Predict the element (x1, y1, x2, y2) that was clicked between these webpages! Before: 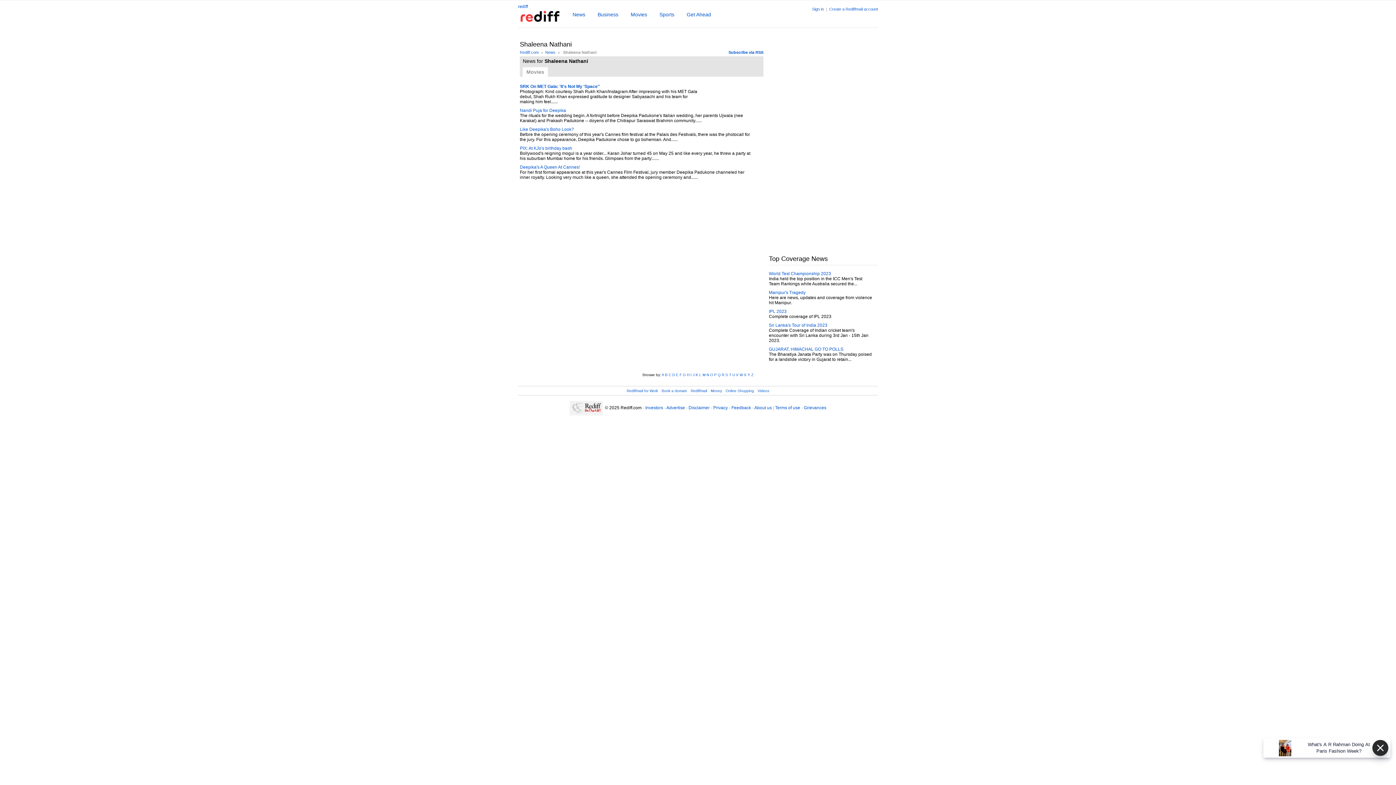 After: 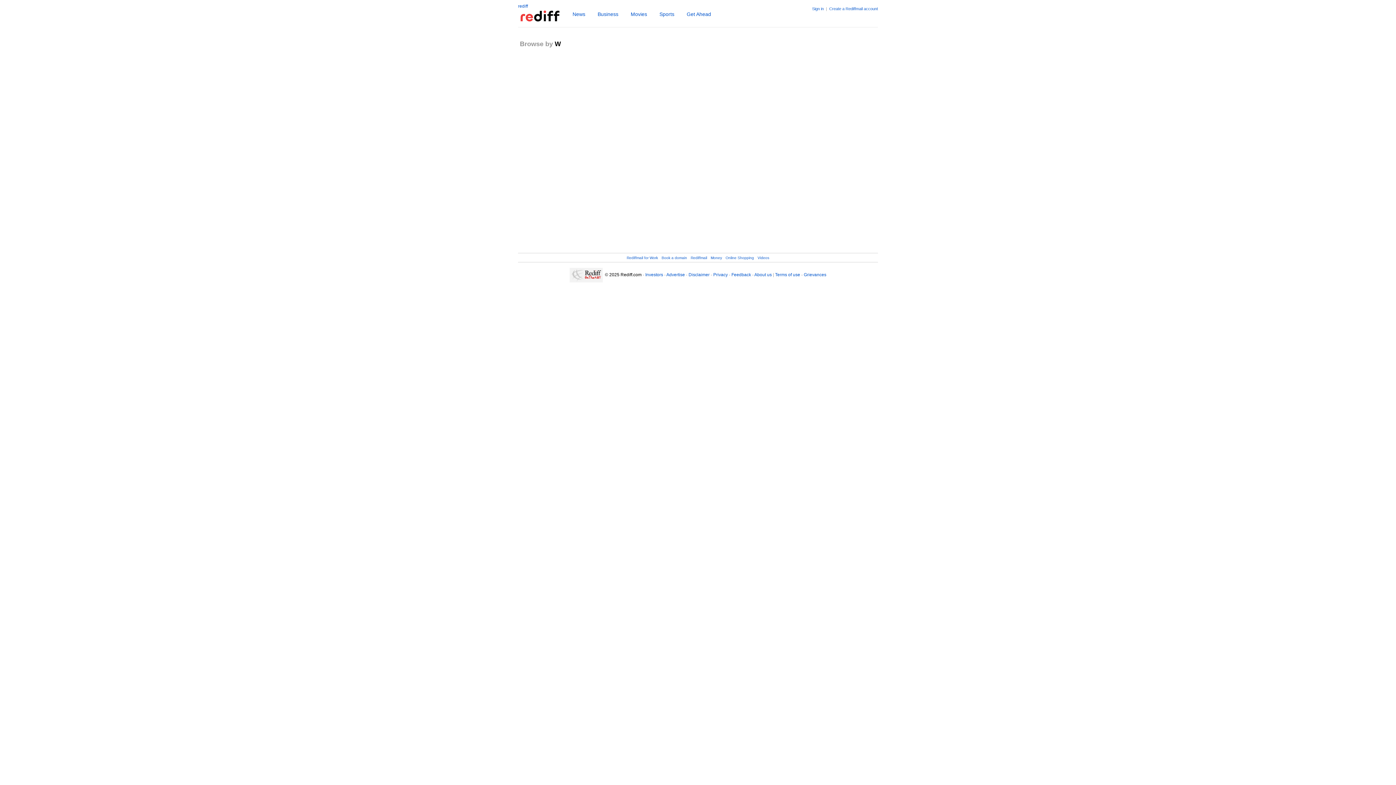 Action: bbox: (739, 373, 743, 377) label: W